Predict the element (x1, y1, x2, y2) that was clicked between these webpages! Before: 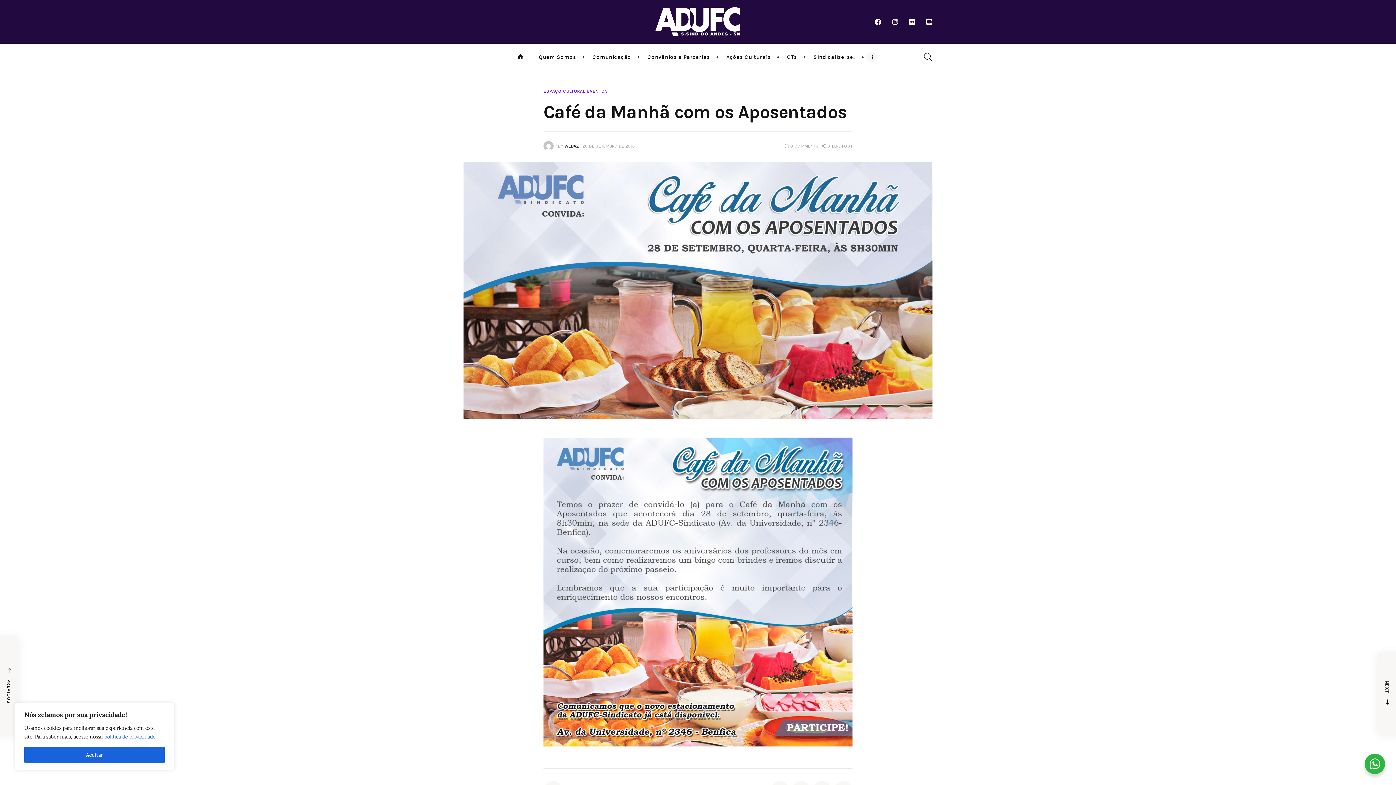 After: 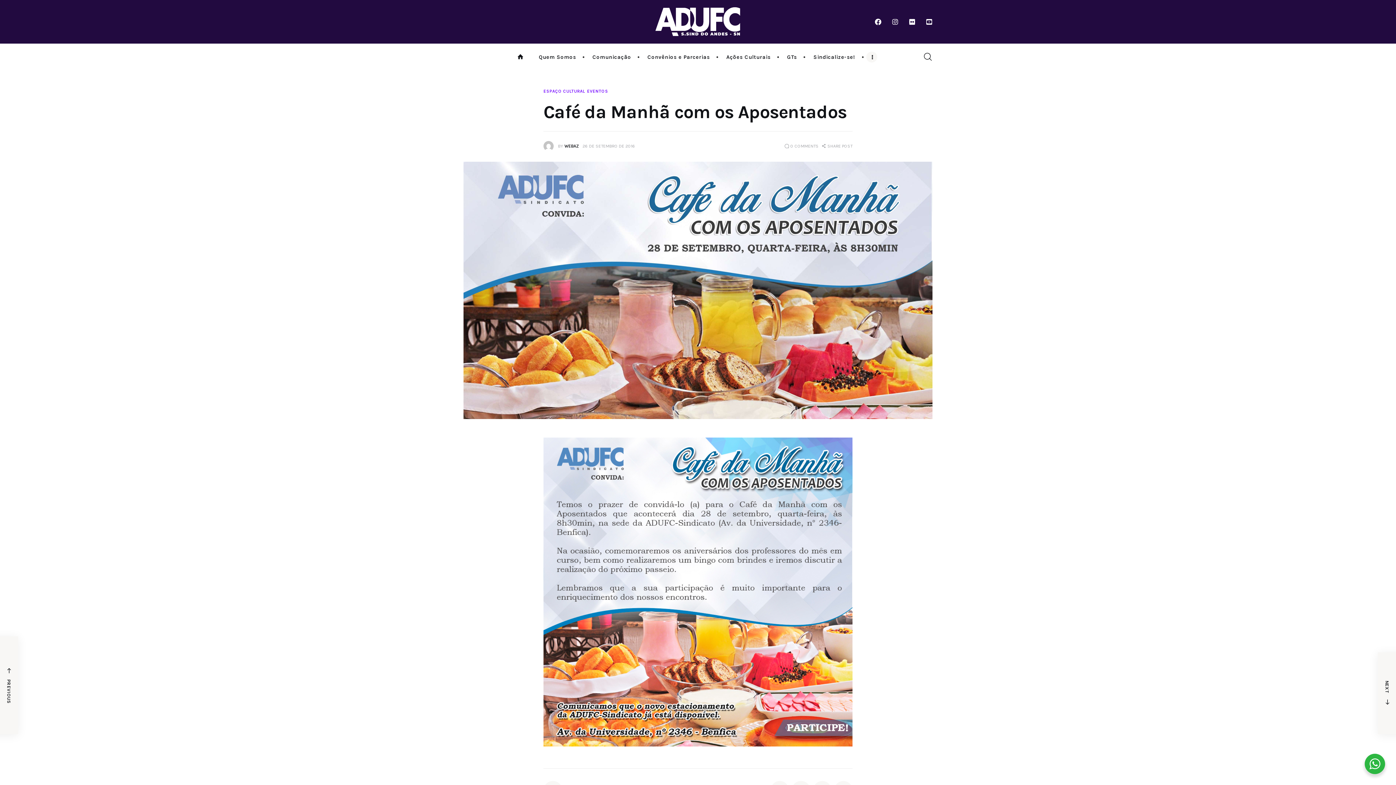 Action: bbox: (24, 747, 164, 763) label: Aceitar